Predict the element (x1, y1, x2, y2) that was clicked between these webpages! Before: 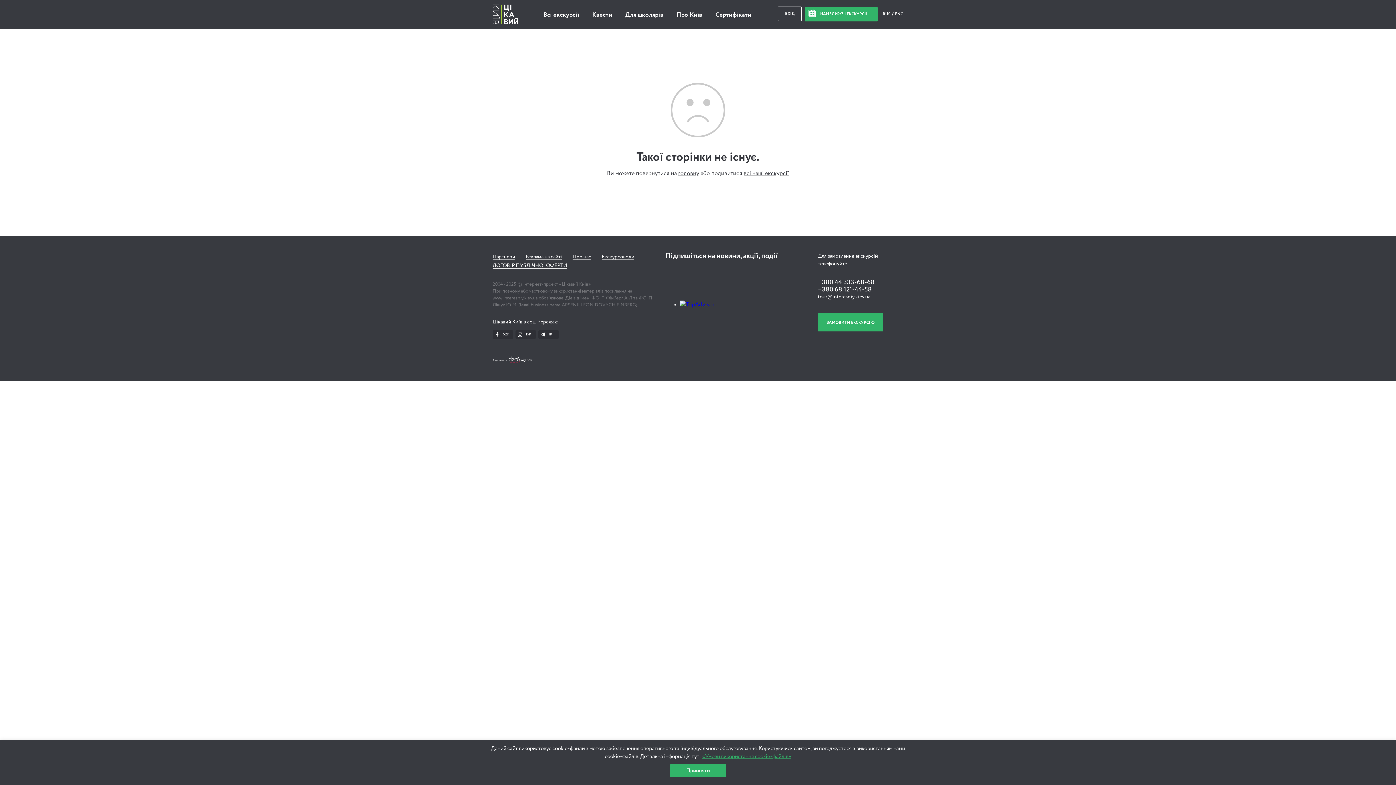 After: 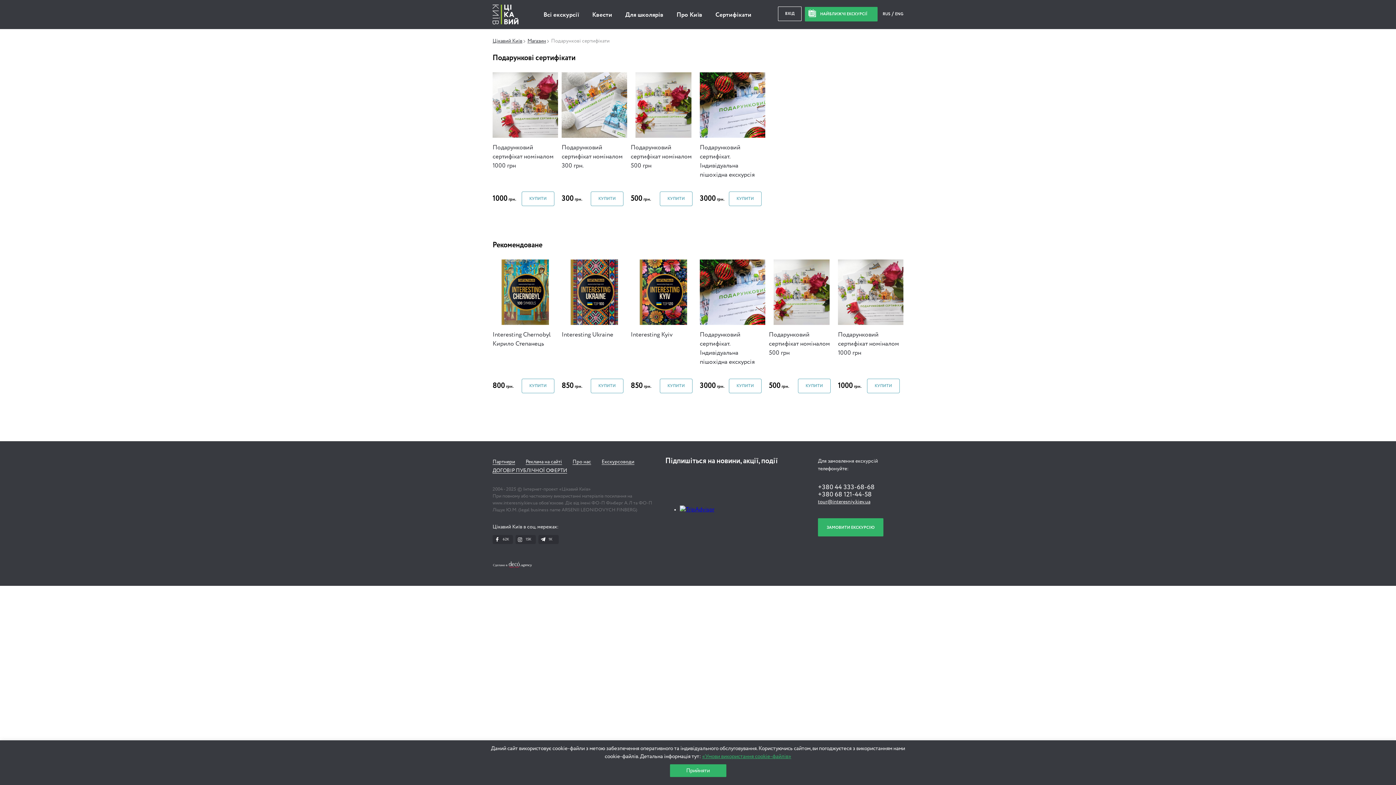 Action: bbox: (715, 5, 751, 24) label: Сертифікати